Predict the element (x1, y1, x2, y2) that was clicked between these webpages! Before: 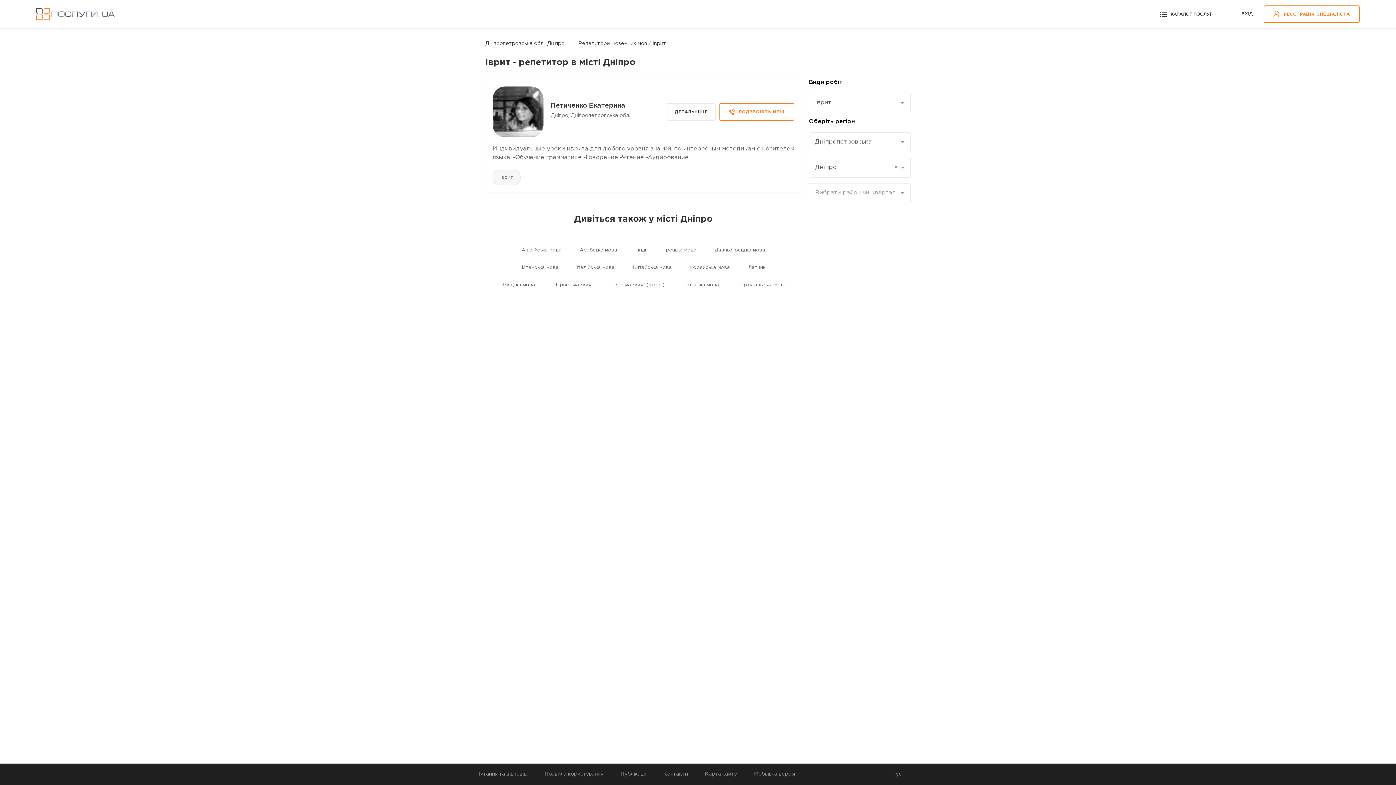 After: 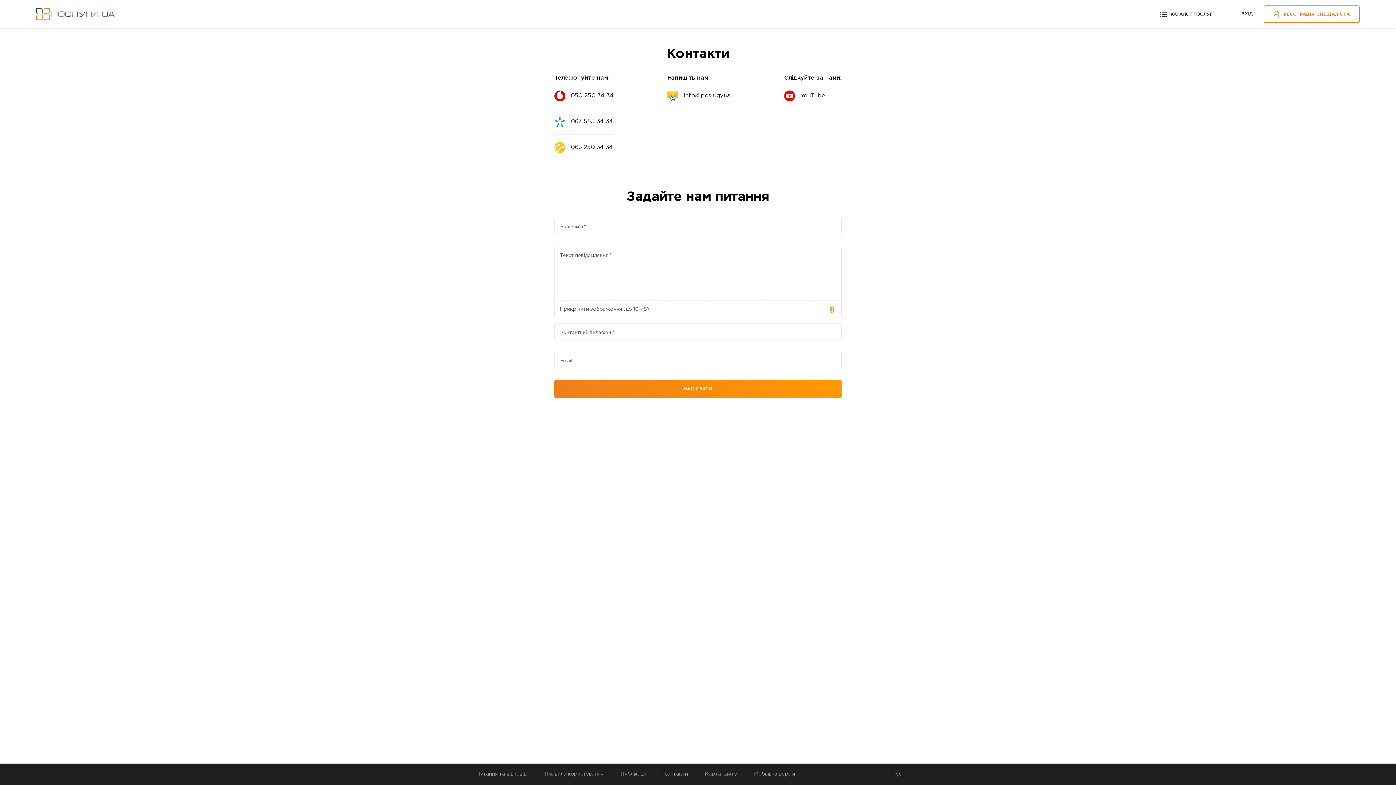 Action: bbox: (663, 769, 688, 779) label: Контакти